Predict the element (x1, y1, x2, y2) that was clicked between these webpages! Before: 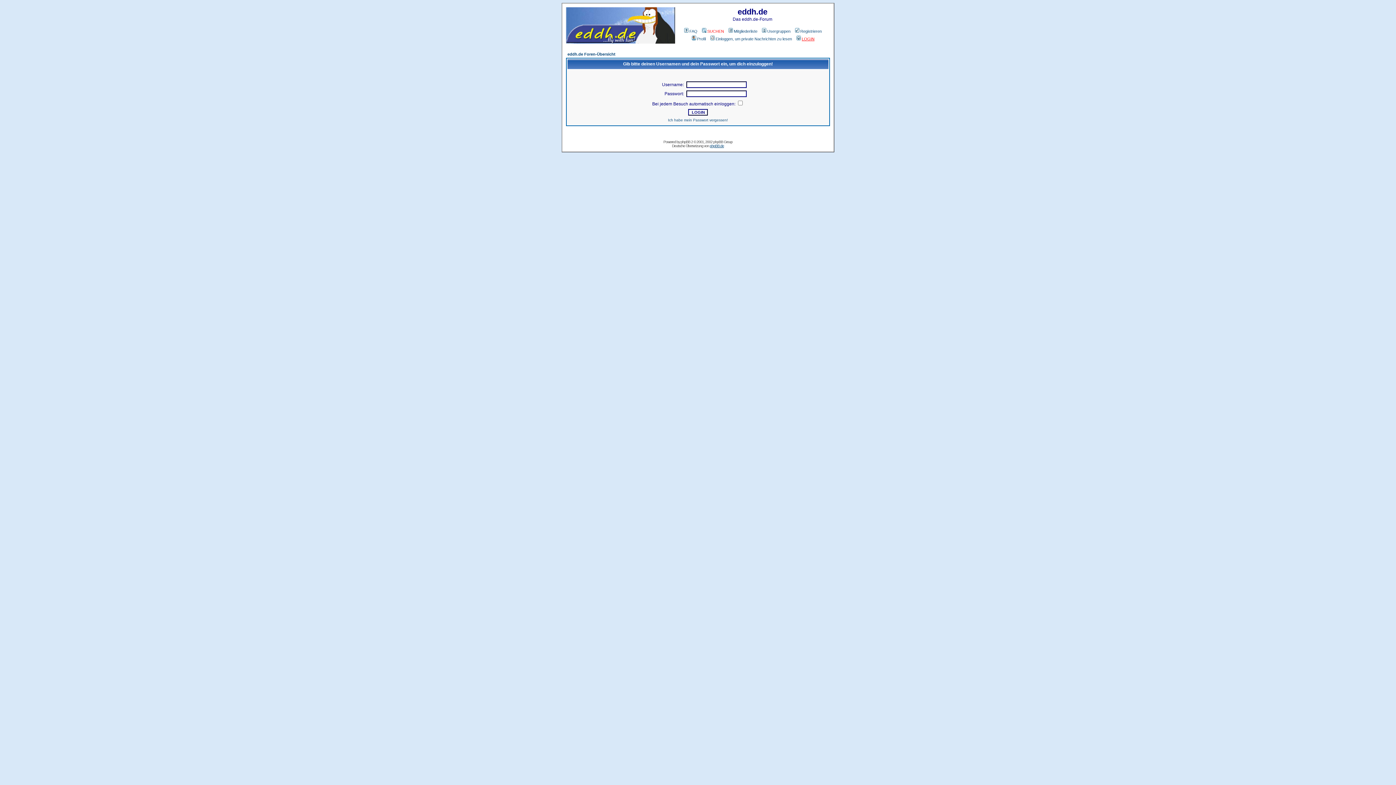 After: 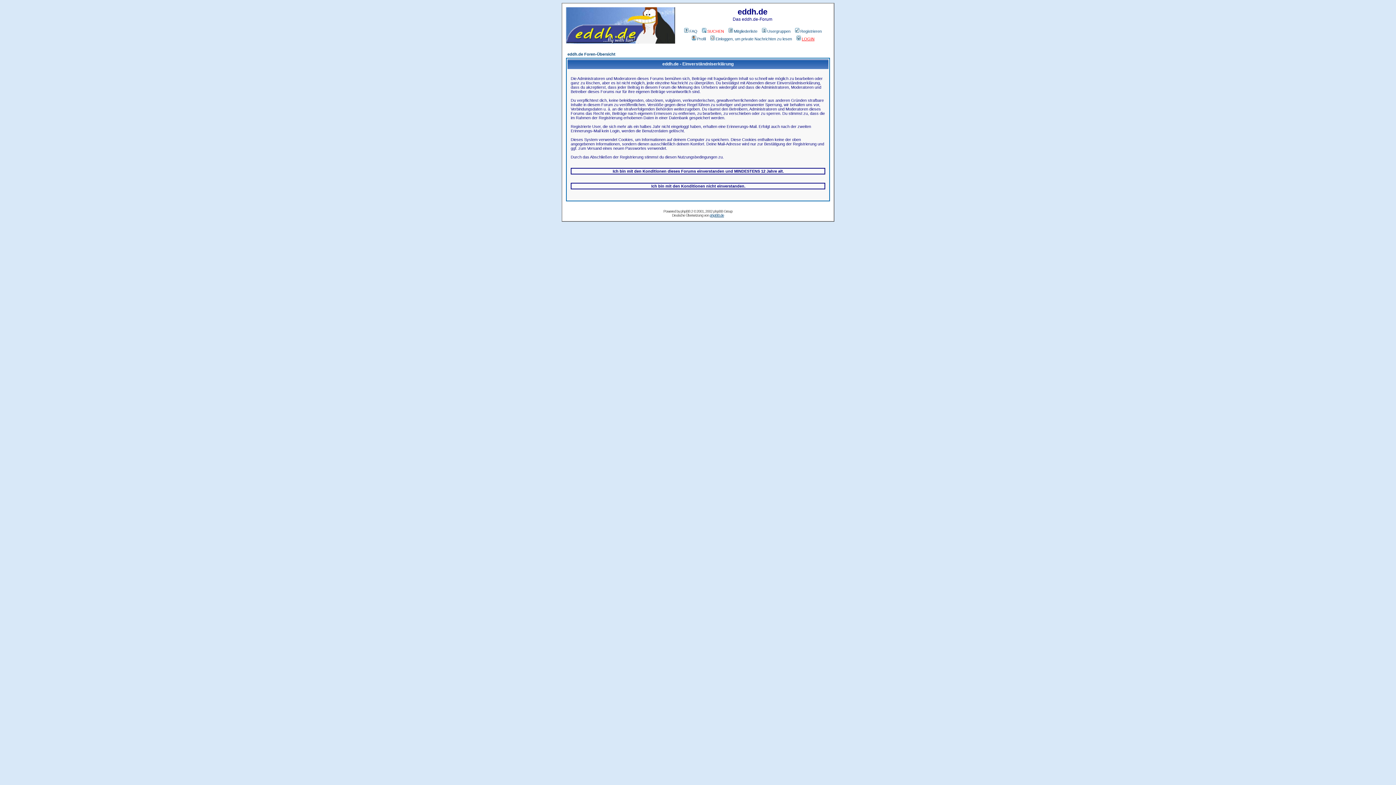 Action: label: Registrieren bbox: (794, 29, 822, 33)